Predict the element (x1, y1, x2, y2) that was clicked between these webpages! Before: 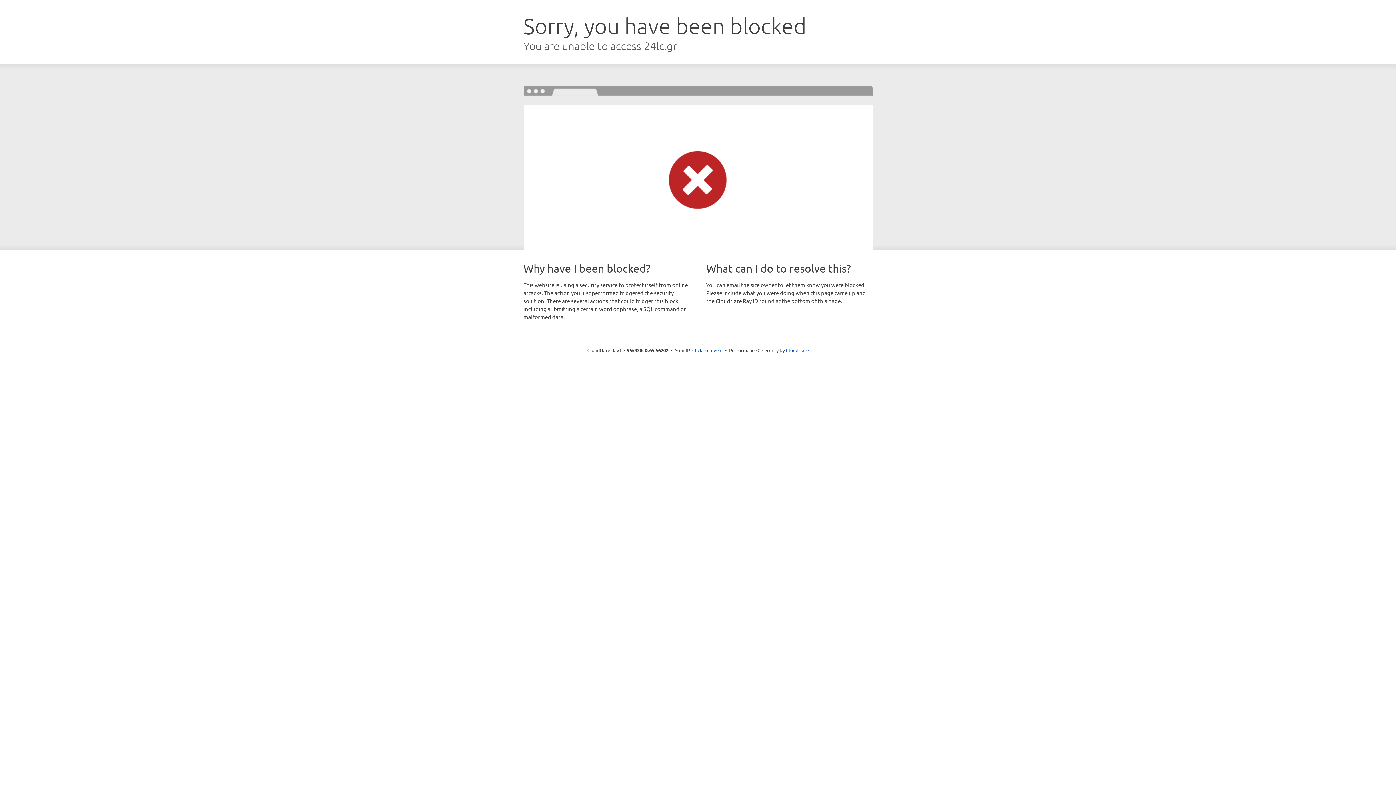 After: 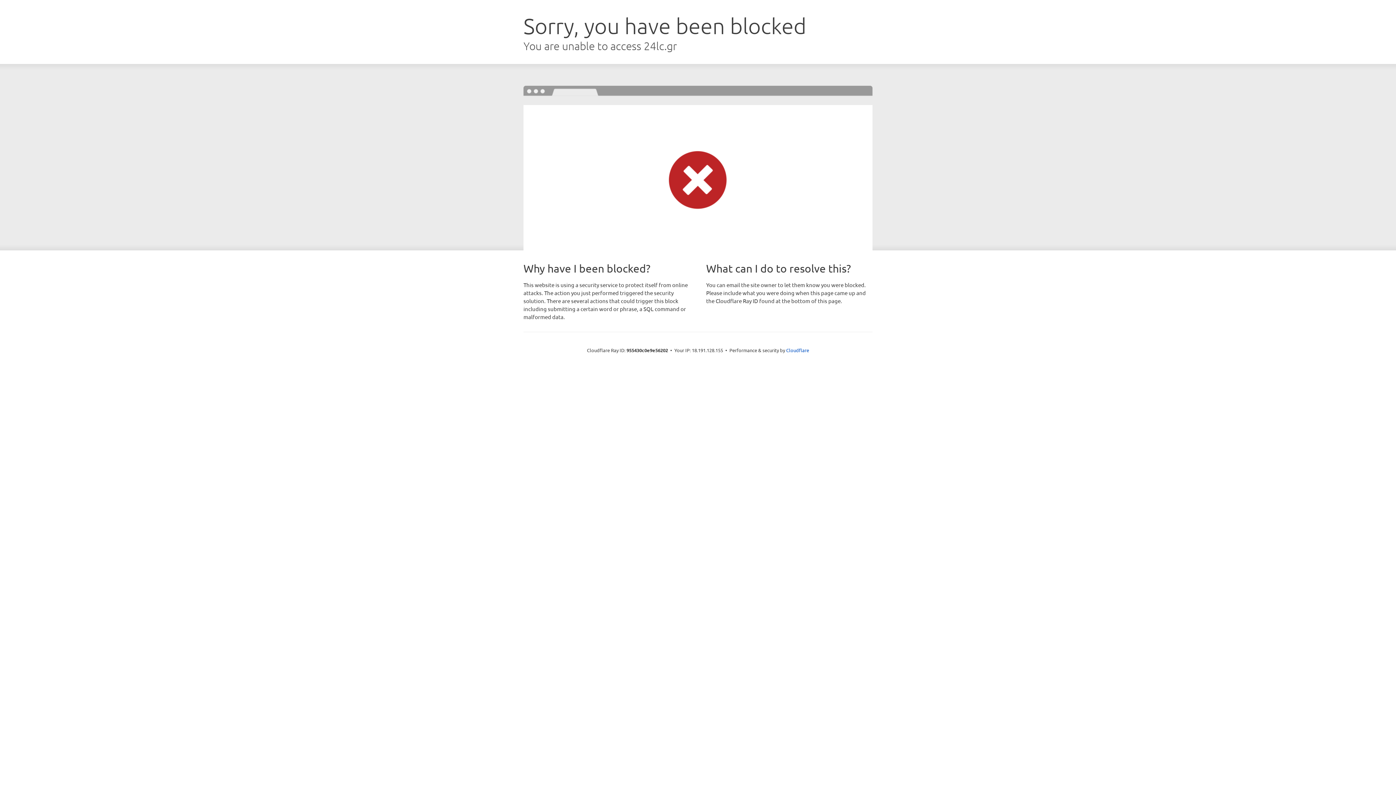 Action: bbox: (692, 346, 722, 353) label: Click to reveal